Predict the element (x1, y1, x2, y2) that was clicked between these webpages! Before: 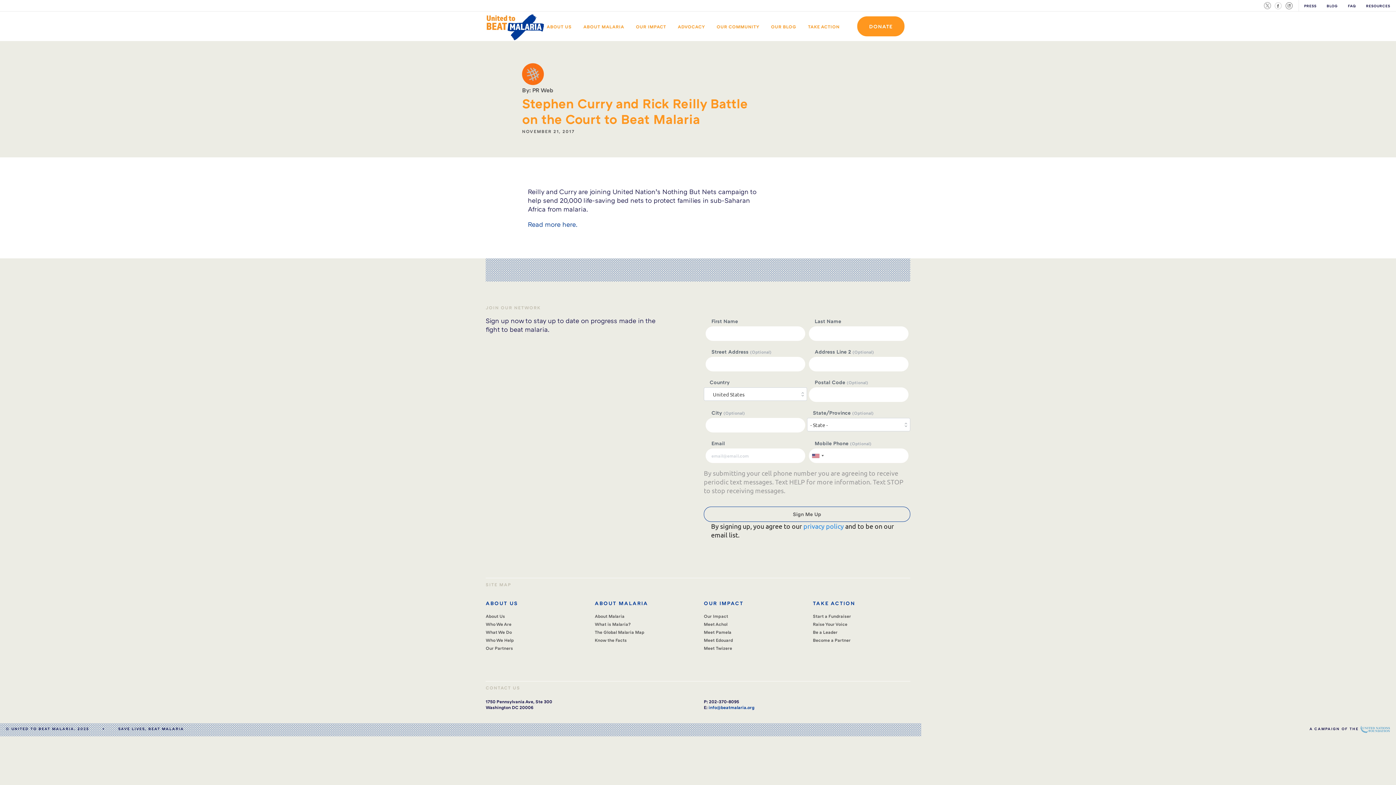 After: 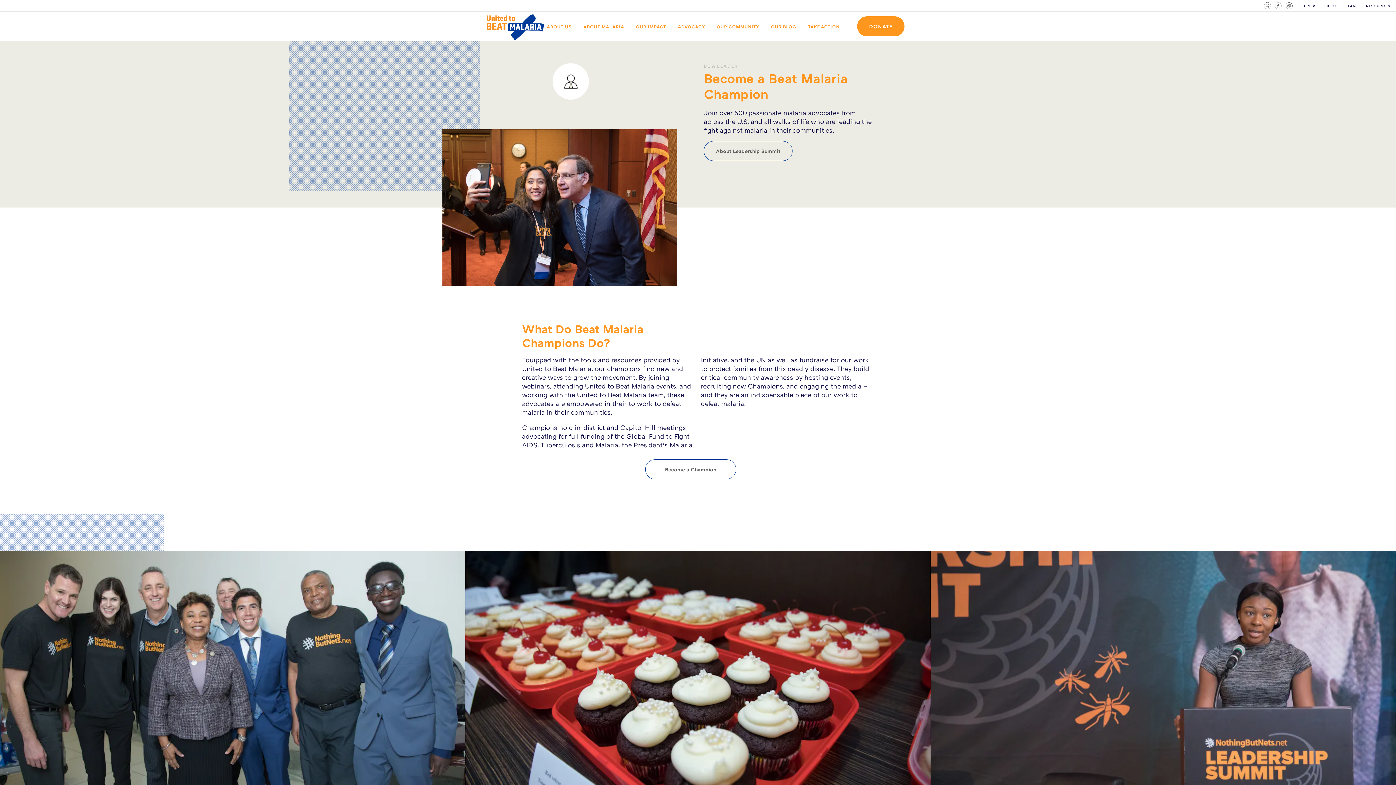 Action: bbox: (813, 629, 837, 635) label: Be a Leader